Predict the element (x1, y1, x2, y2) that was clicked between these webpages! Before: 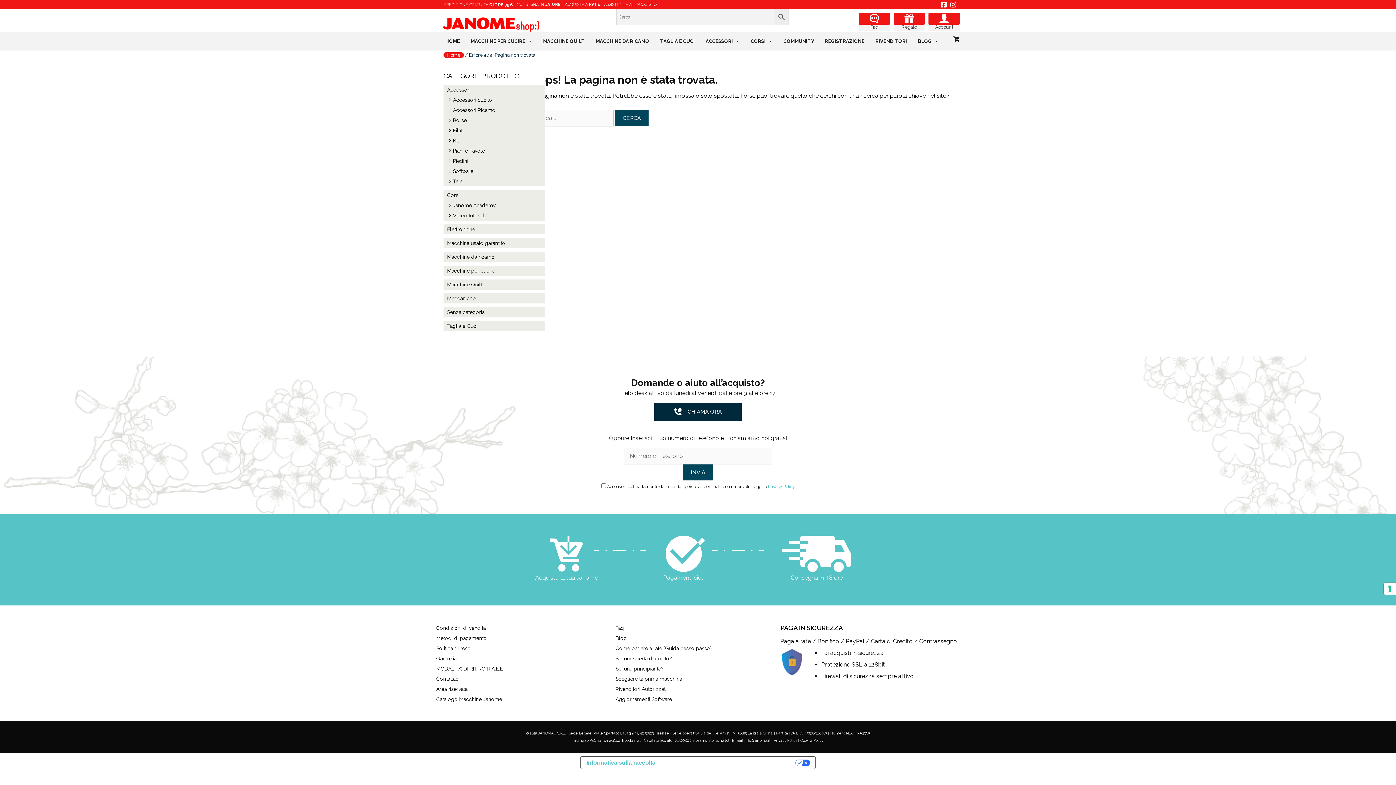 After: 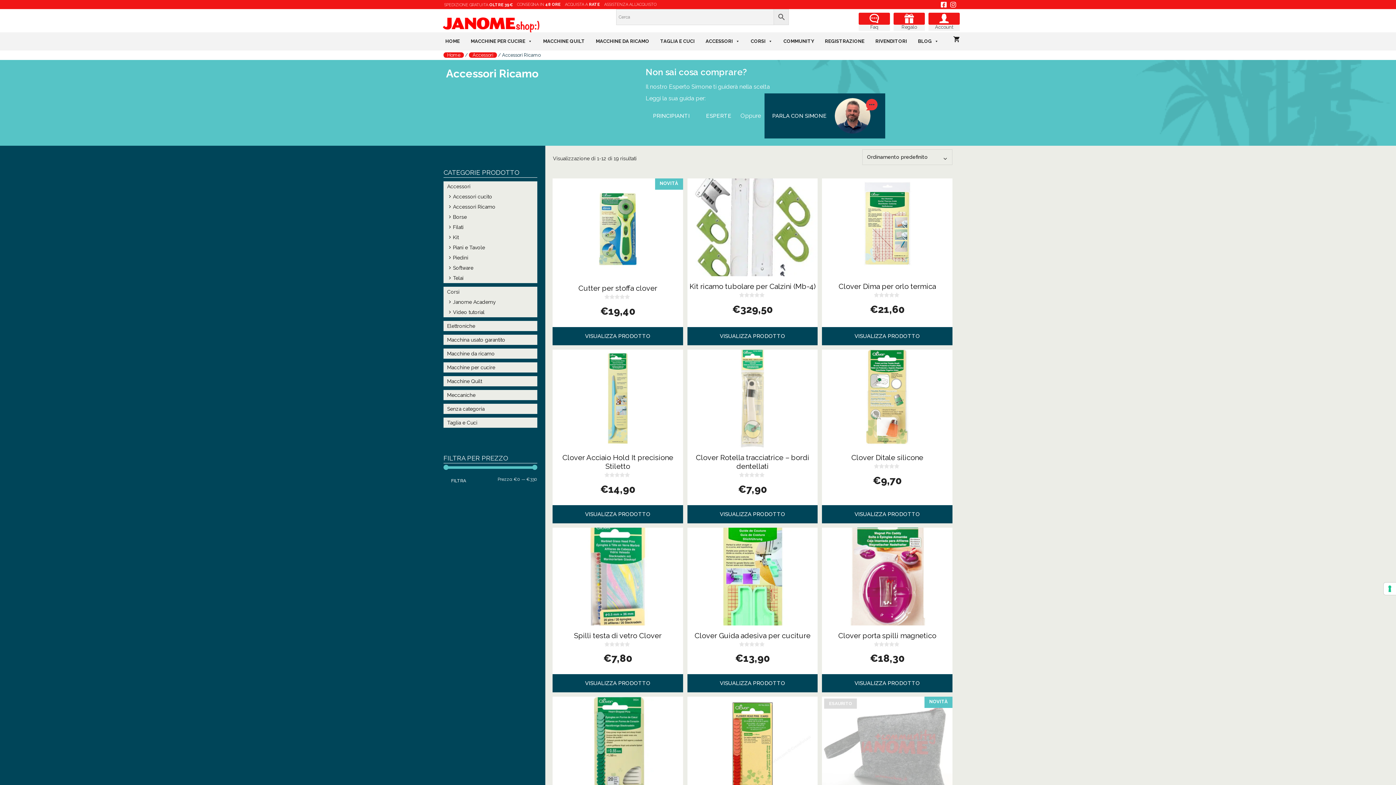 Action: label: Accessori Ricamo bbox: (443, 107, 495, 113)